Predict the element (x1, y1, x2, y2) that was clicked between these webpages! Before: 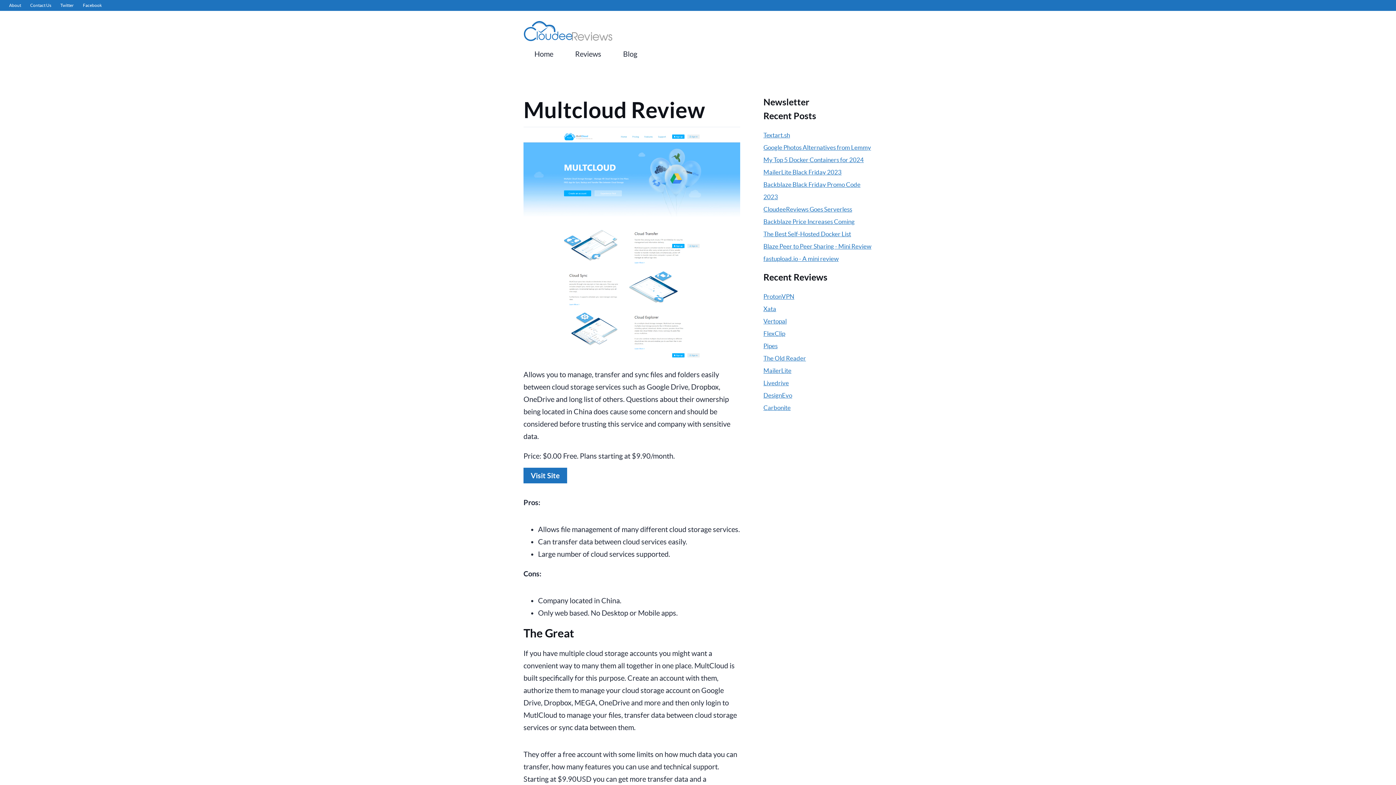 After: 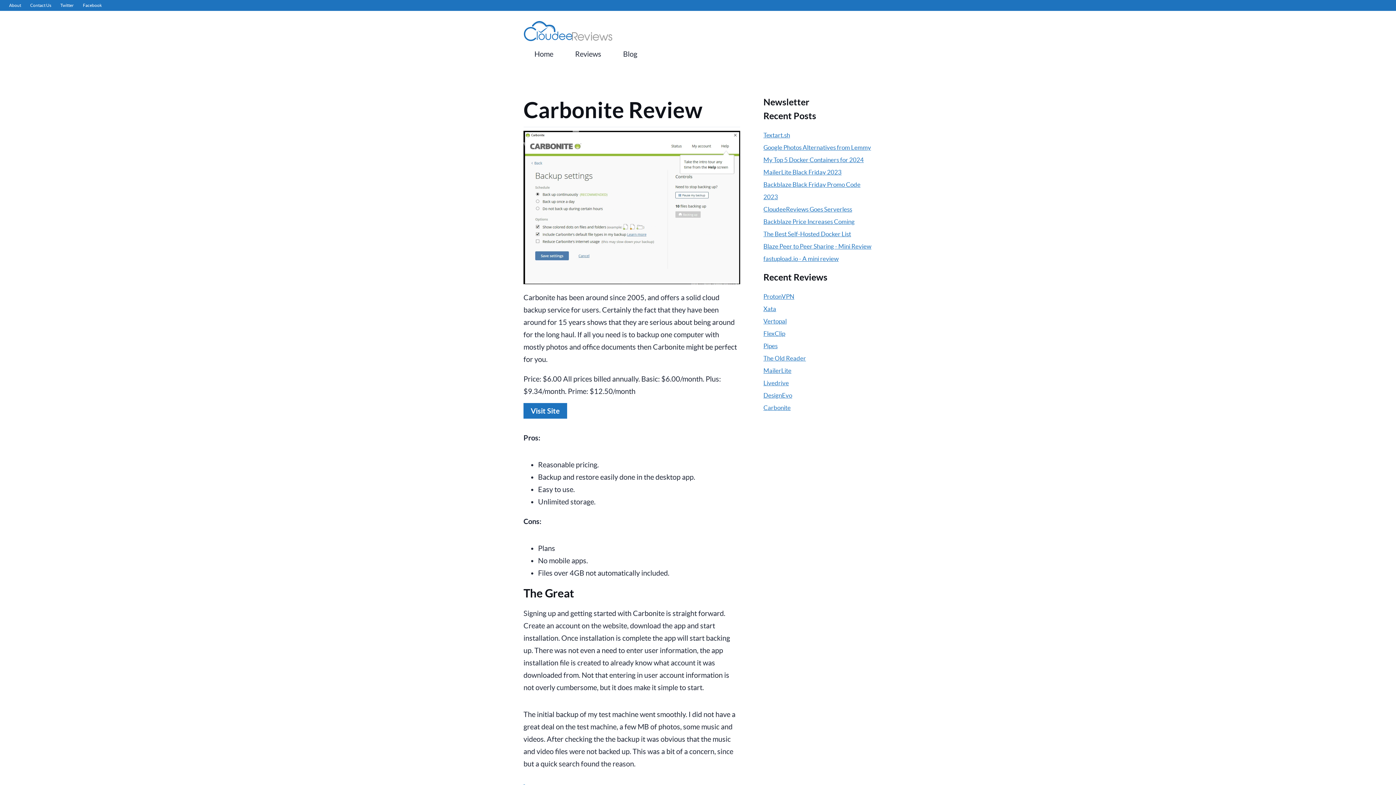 Action: bbox: (763, 404, 790, 411) label: Carbonite